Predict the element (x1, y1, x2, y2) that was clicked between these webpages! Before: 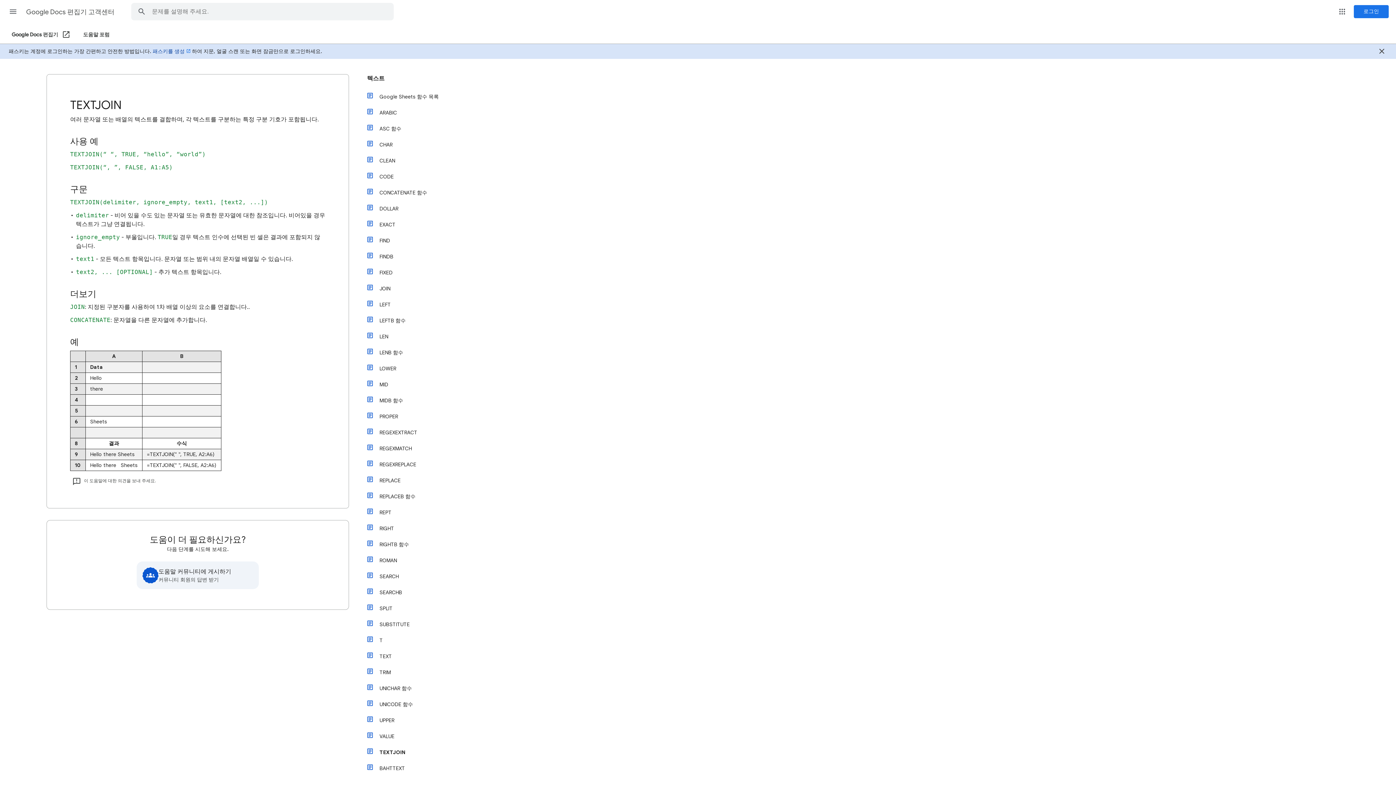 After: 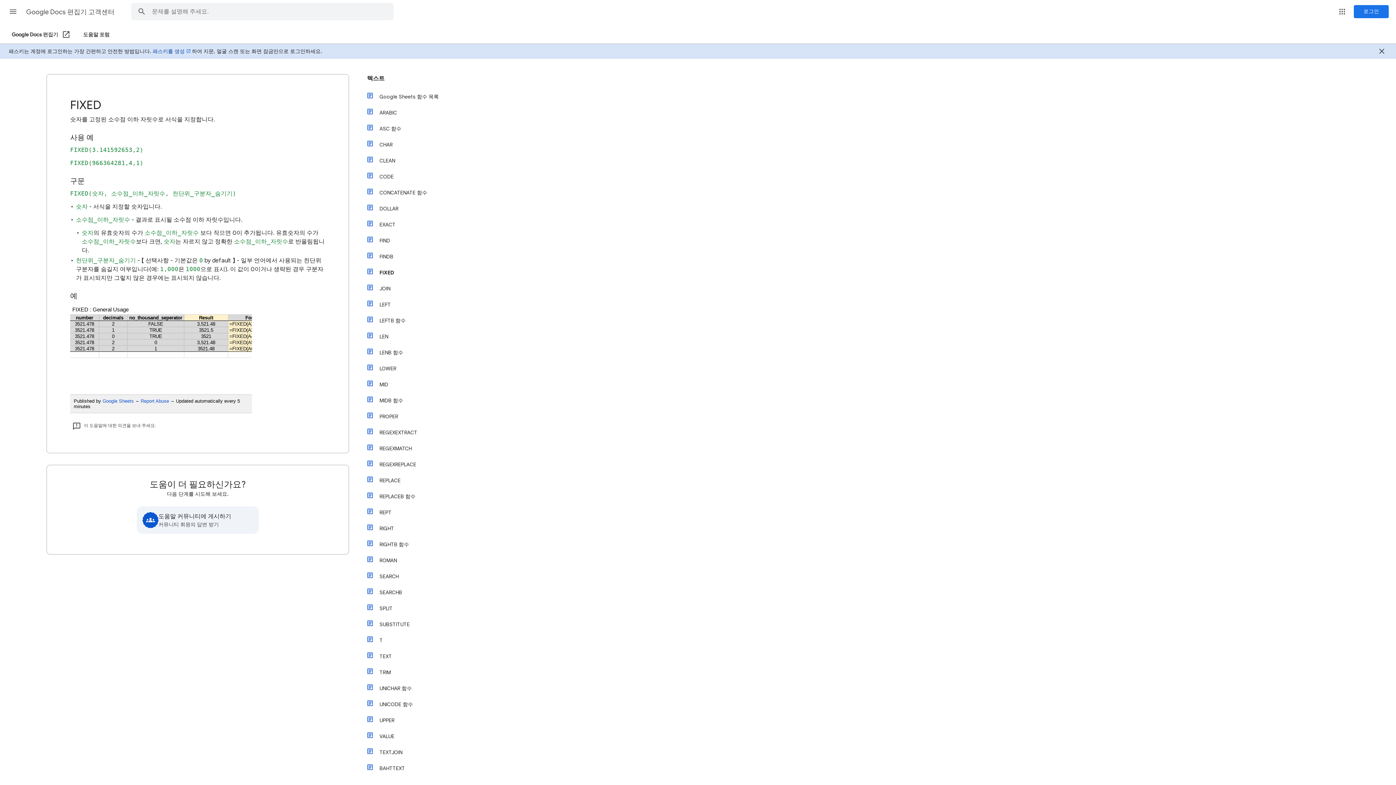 Action: bbox: (374, 264, 472, 280) label: FIXED